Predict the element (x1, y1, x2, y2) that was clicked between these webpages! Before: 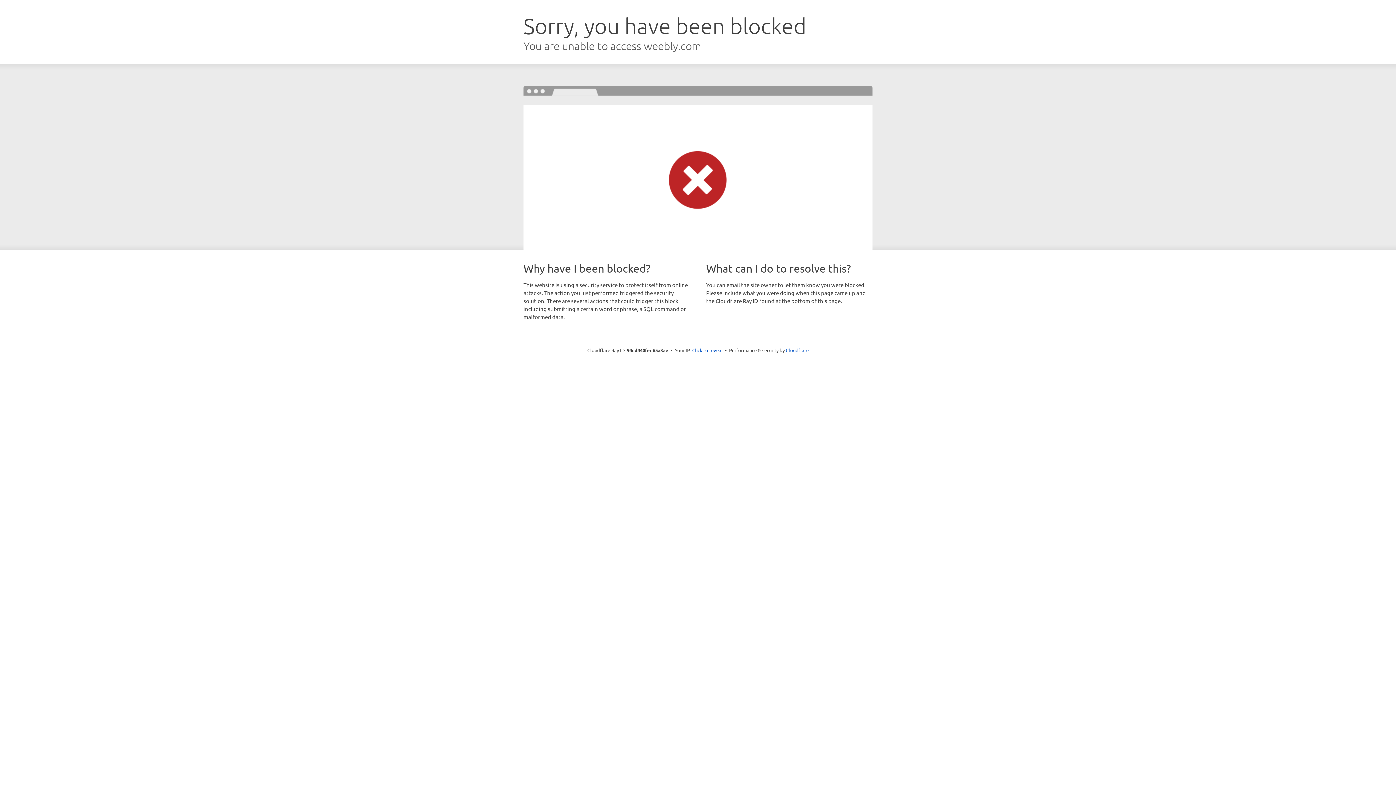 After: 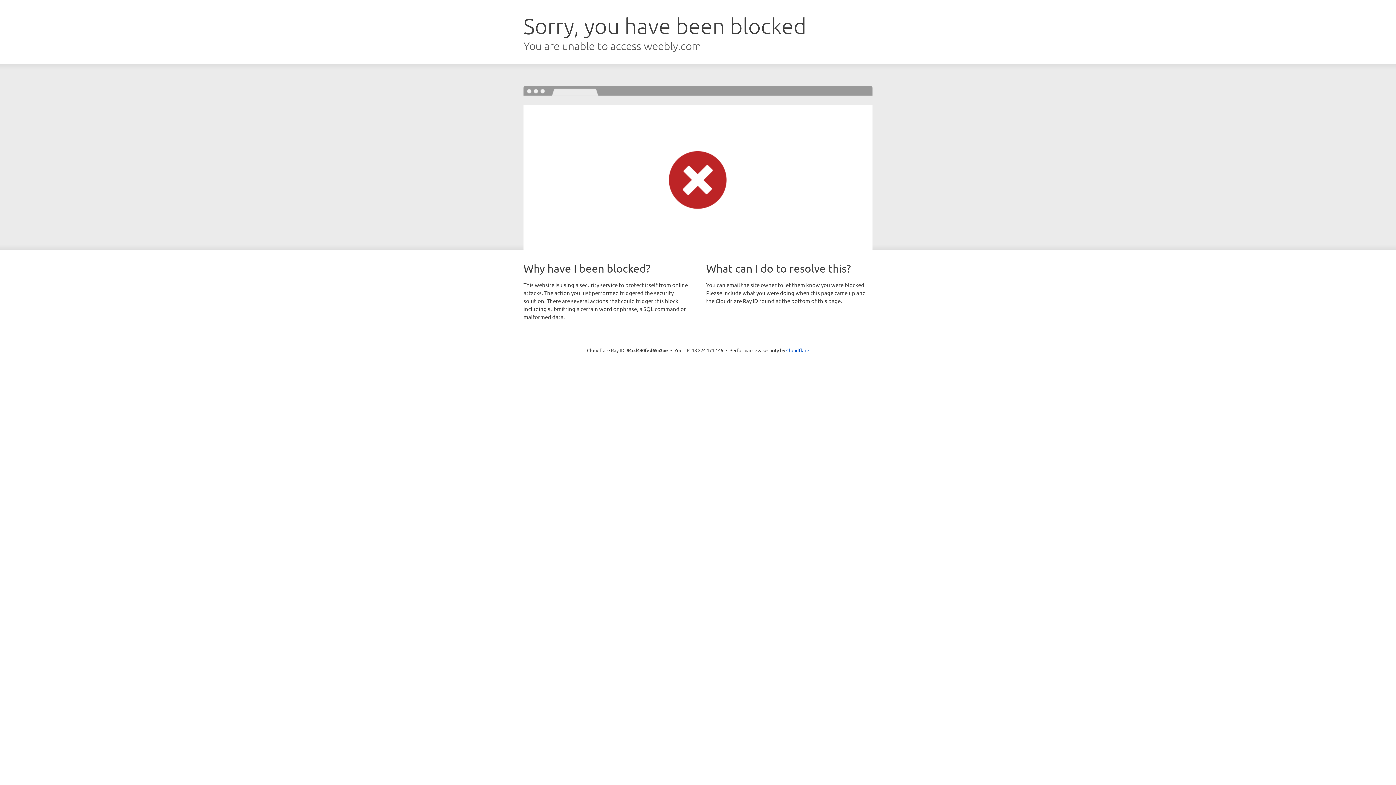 Action: label: Click to reveal bbox: (692, 346, 722, 353)